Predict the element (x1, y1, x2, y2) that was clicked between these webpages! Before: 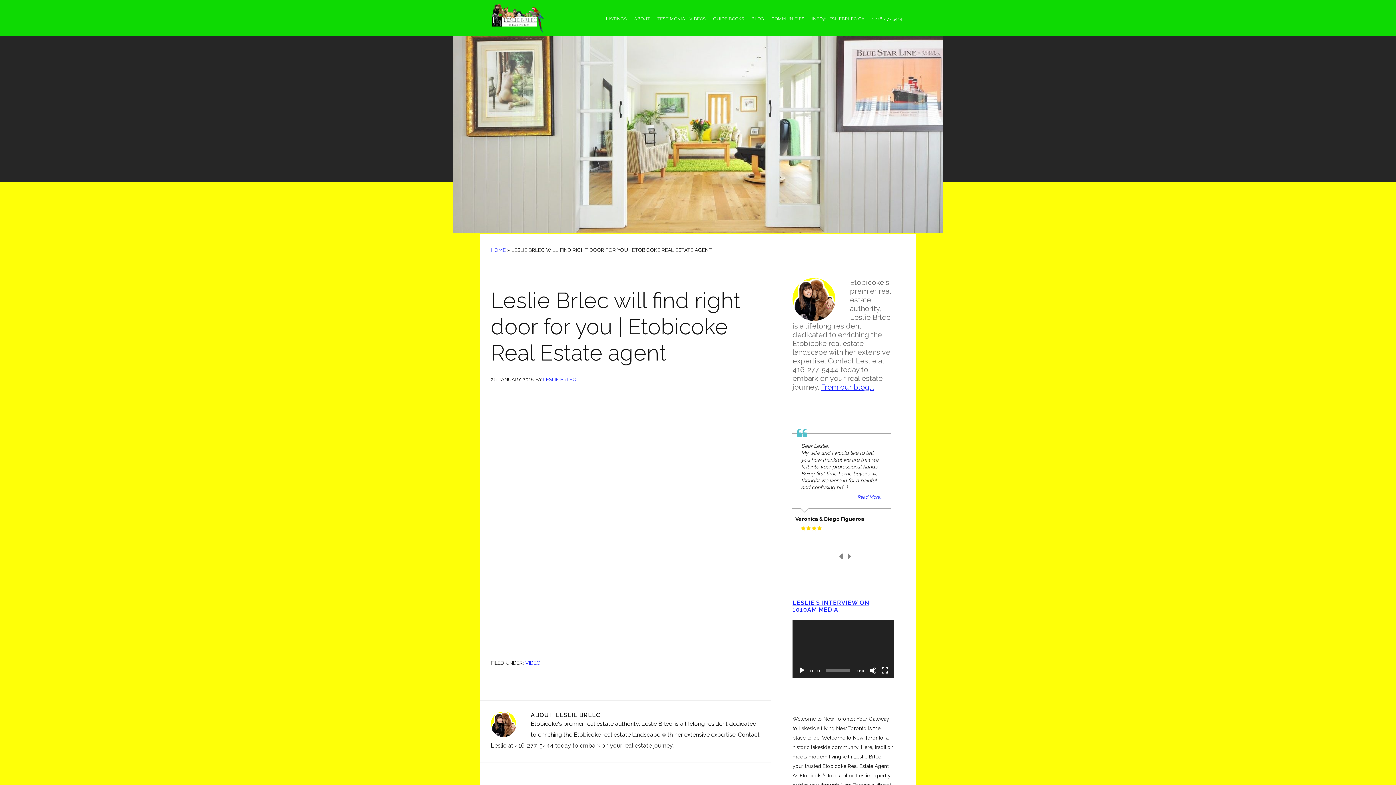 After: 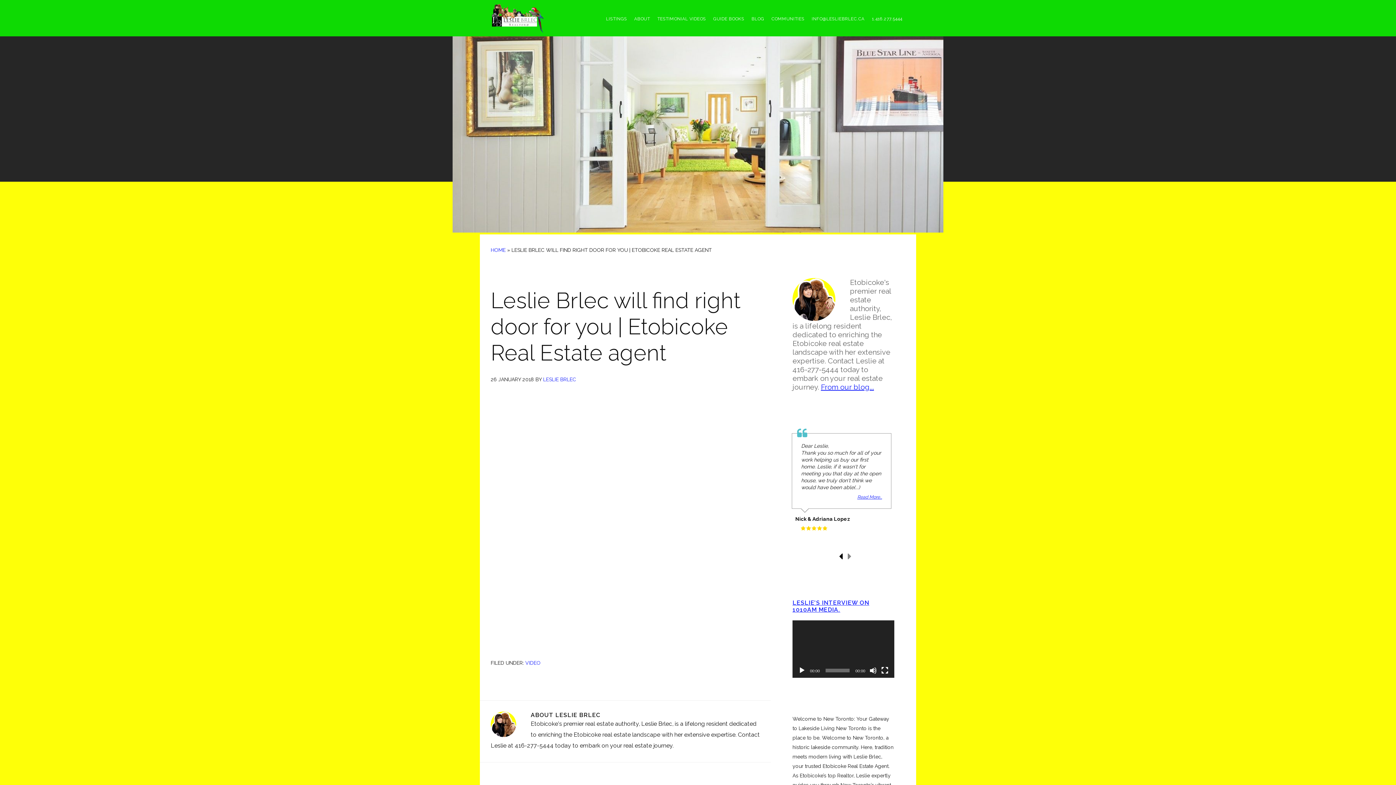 Action: bbox: (839, 555, 842, 561)